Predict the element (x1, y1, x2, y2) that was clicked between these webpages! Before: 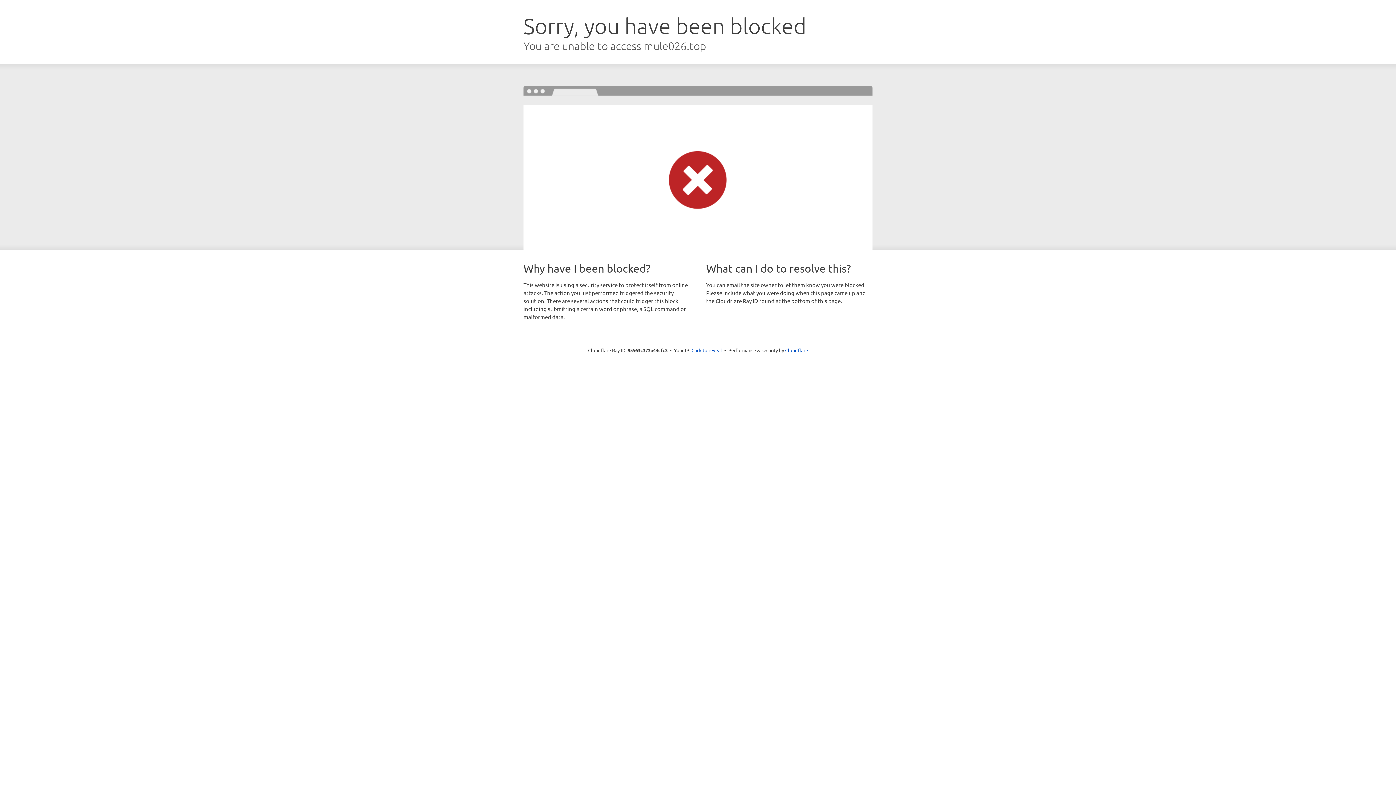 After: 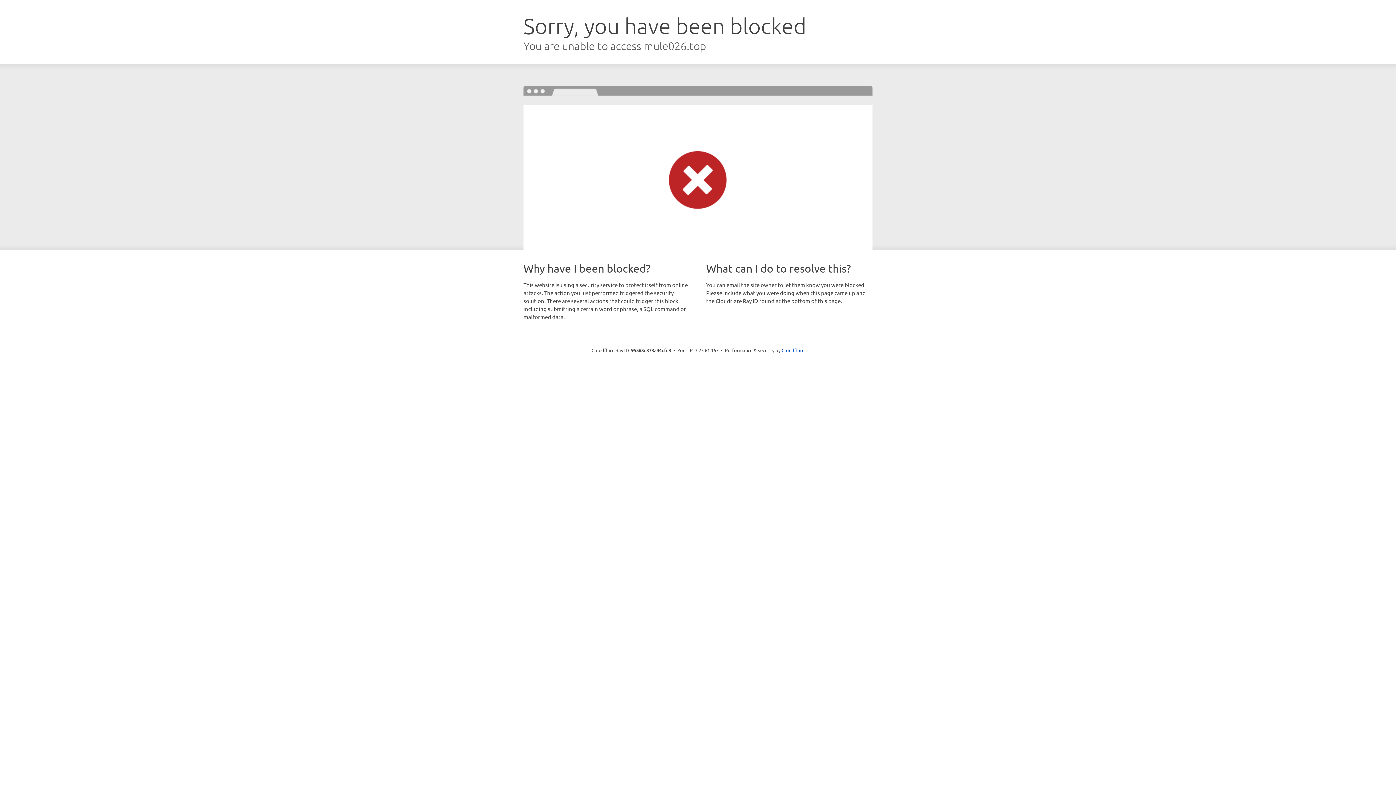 Action: bbox: (691, 346, 722, 353) label: Click to reveal